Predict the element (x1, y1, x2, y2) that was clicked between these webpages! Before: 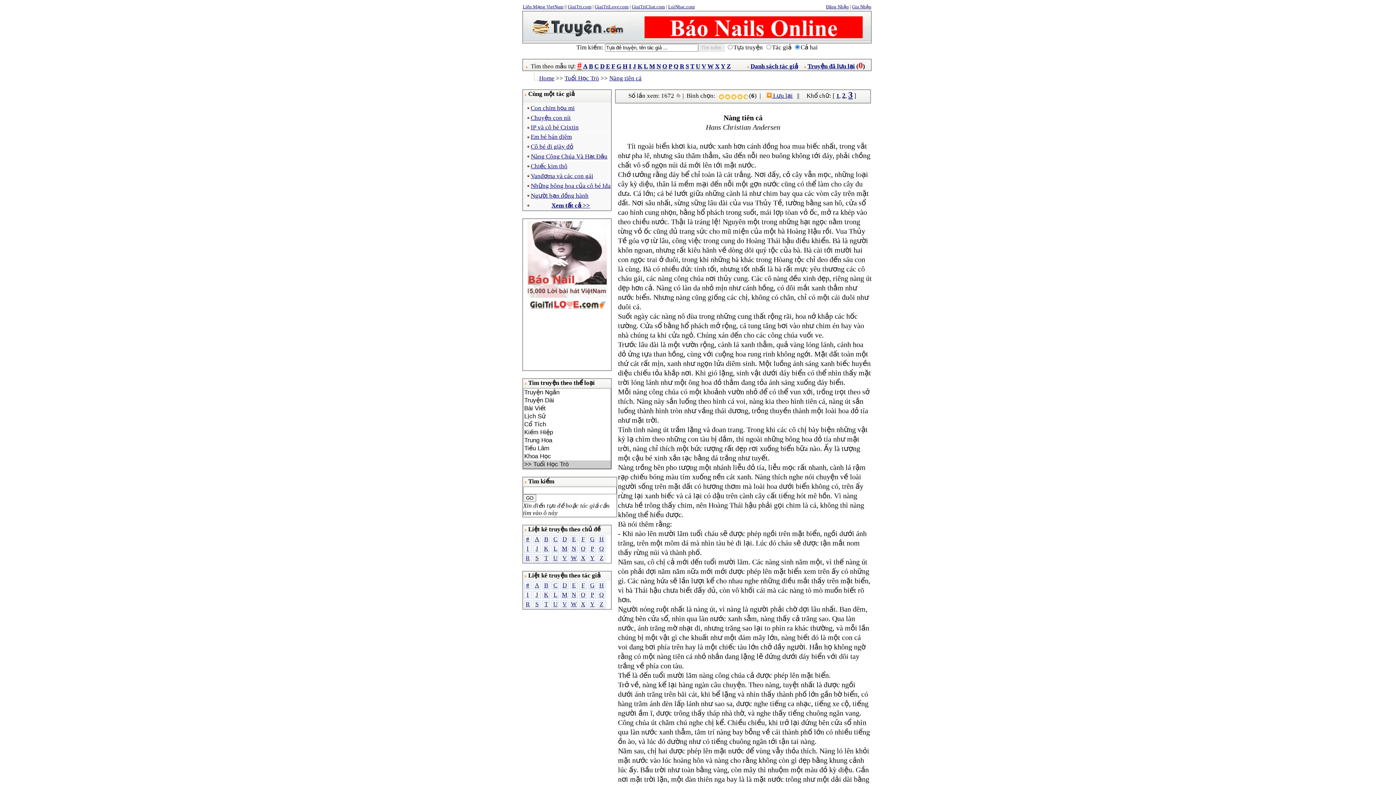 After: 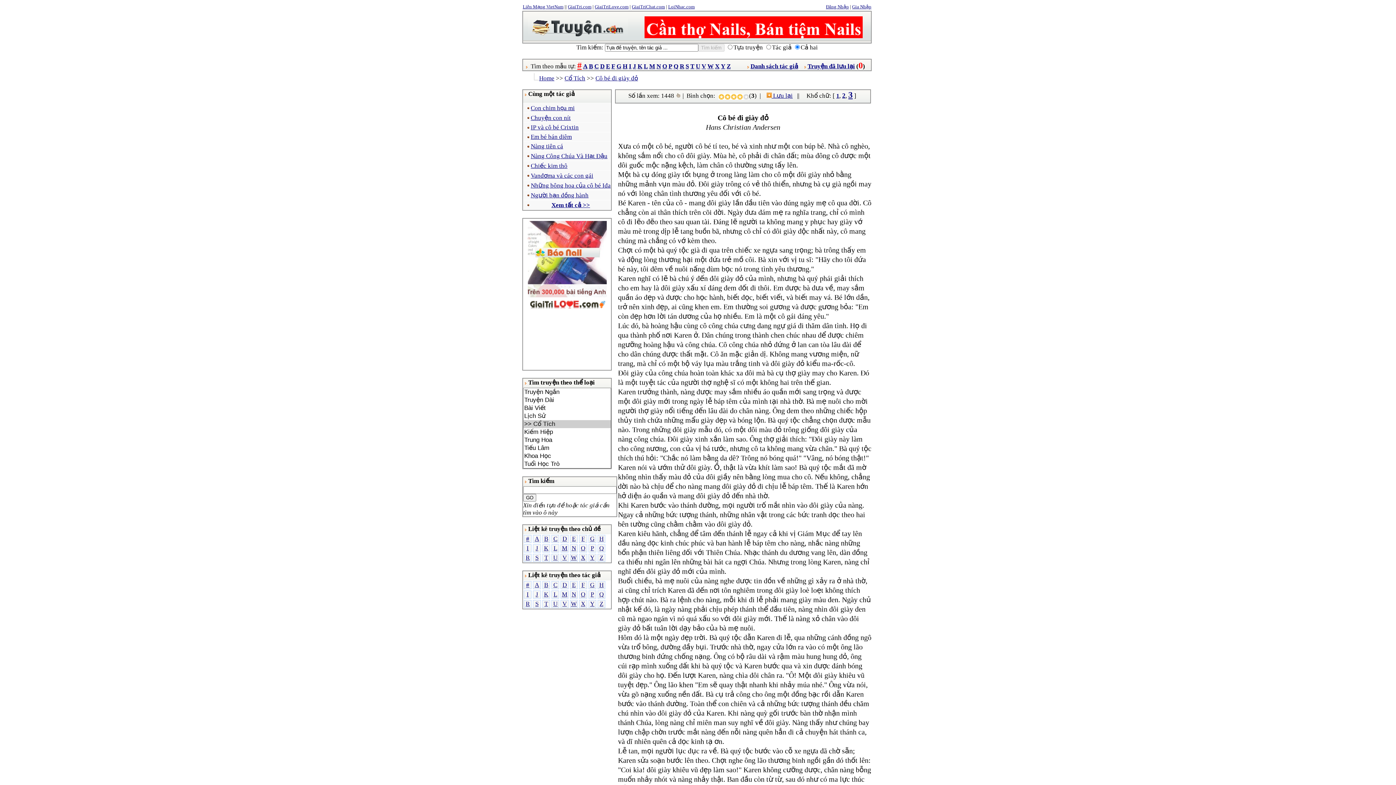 Action: bbox: (530, 143, 573, 150) label: Cô bé đi giày đỏ